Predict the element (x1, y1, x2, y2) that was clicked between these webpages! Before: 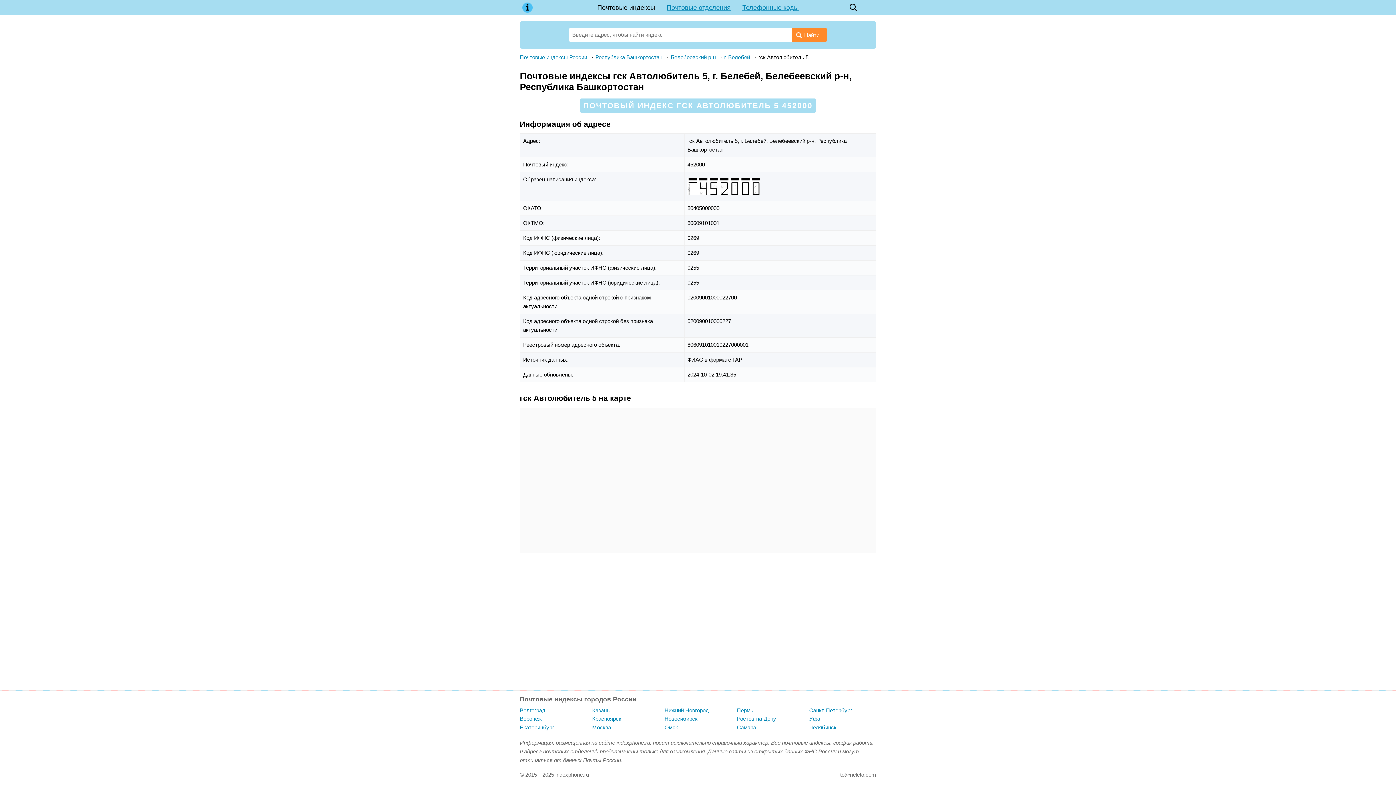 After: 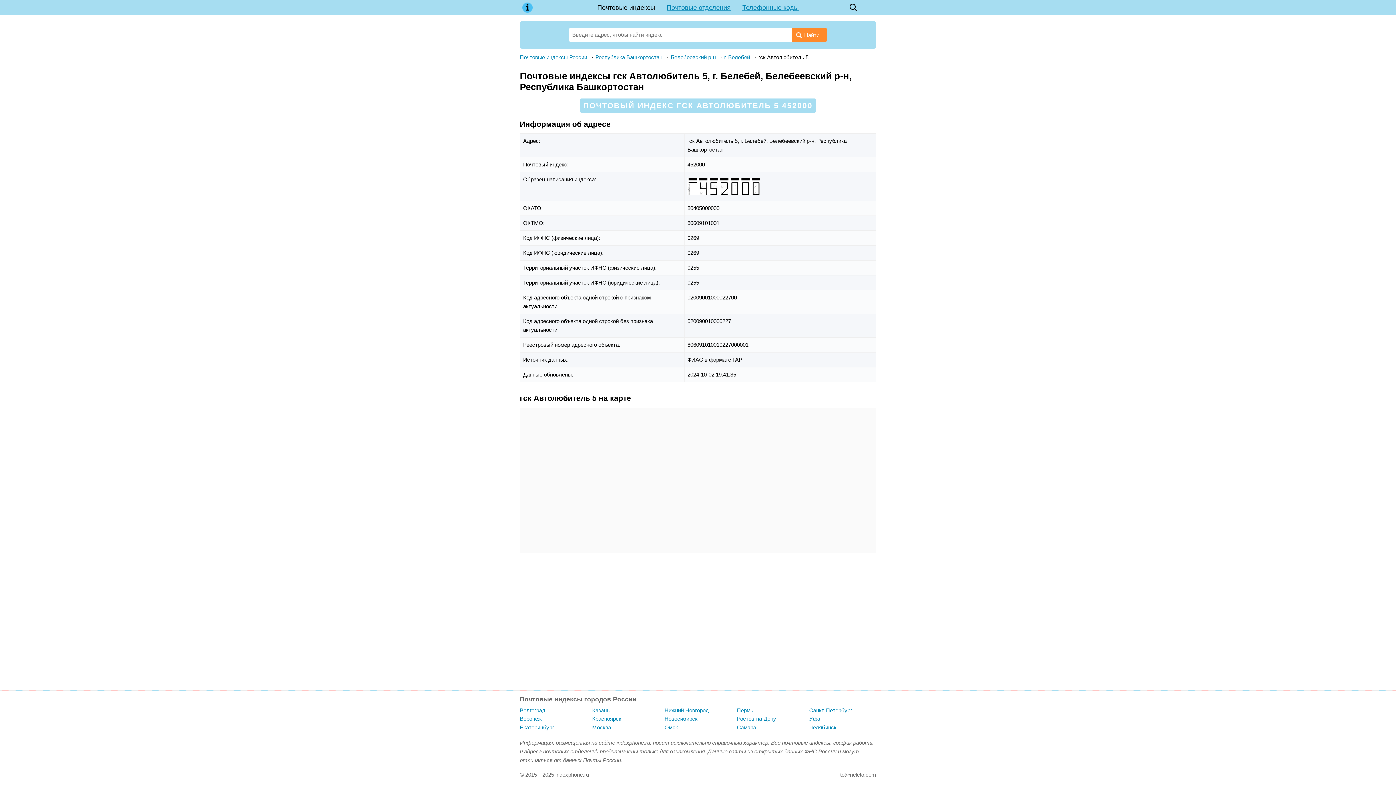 Action: label: Найти bbox: (792, 27, 826, 42)